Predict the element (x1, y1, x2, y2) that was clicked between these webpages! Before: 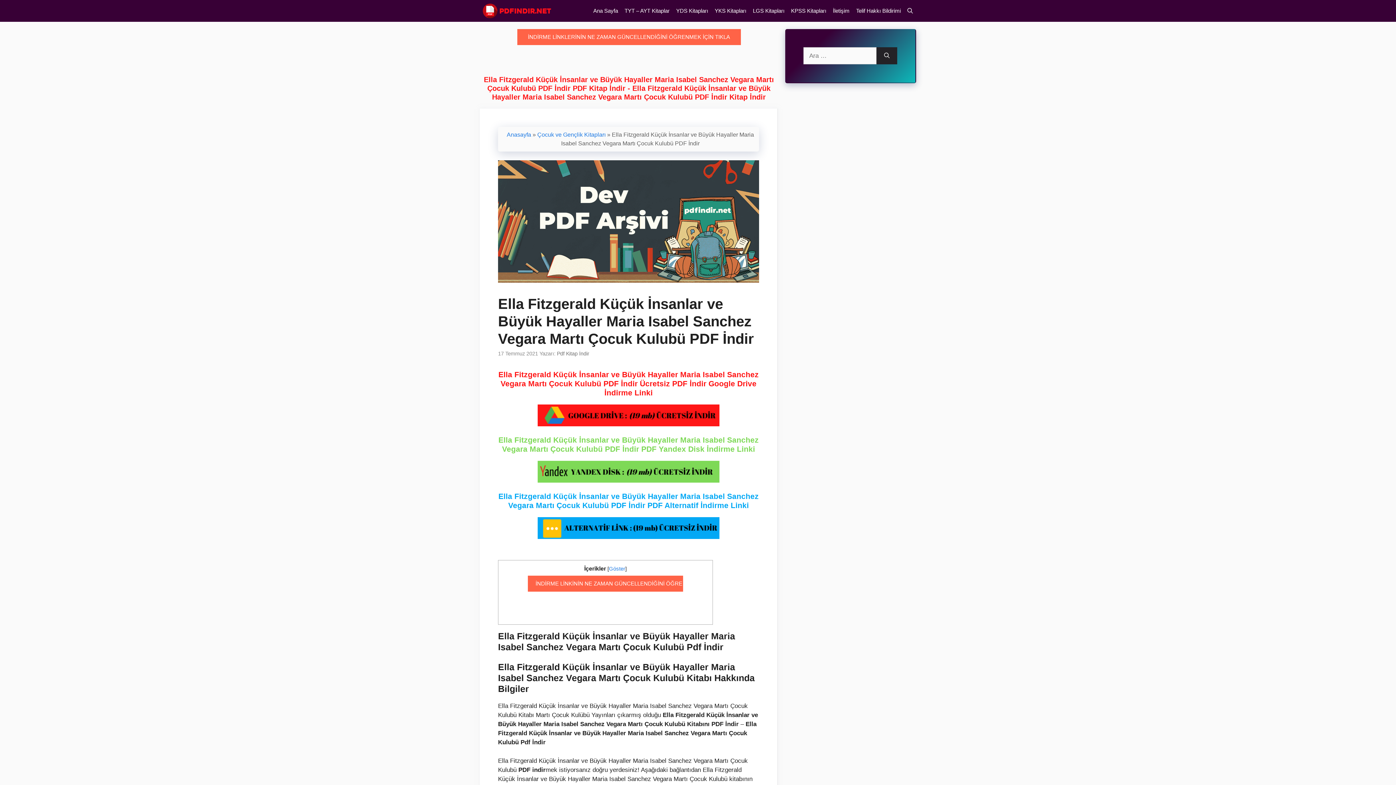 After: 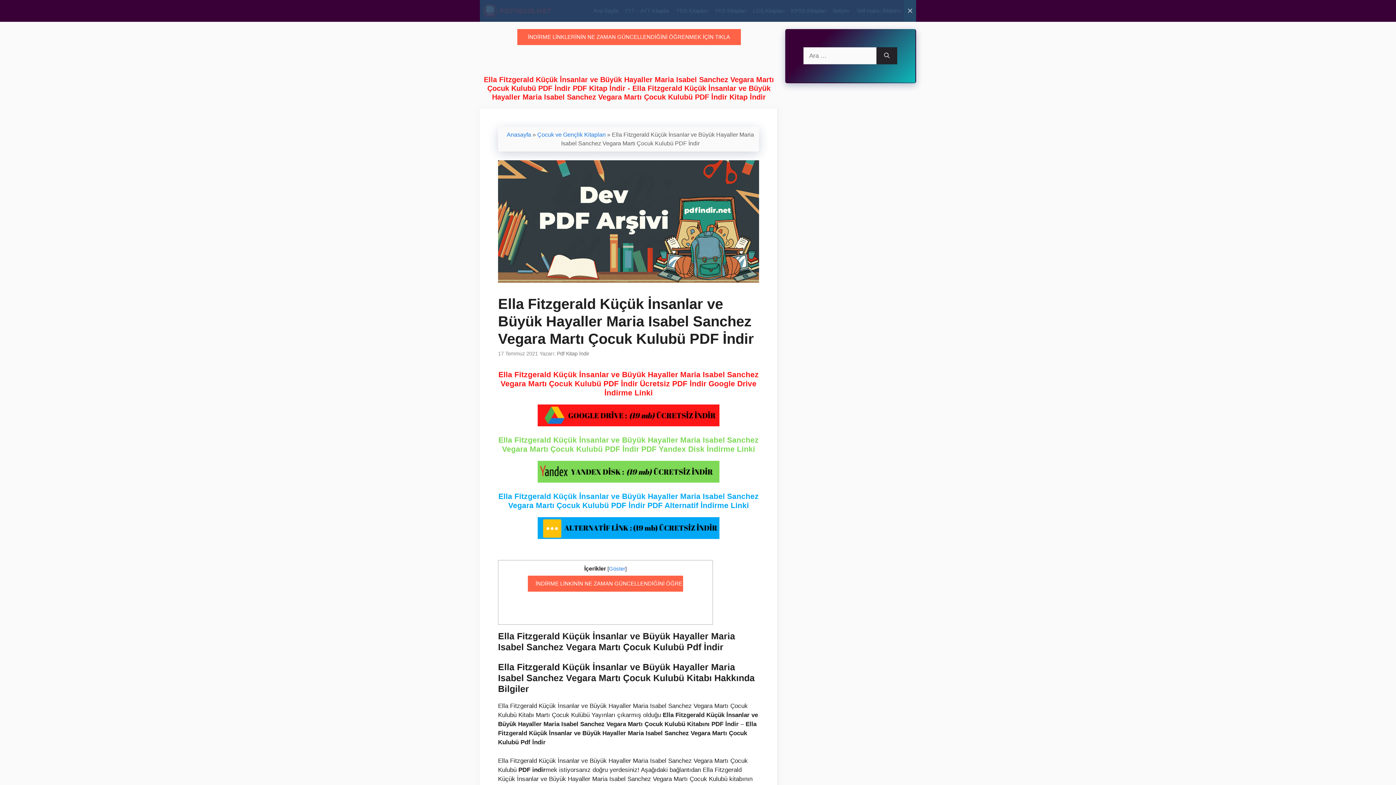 Action: bbox: (904, 0, 916, 21) label: Arama çubuğunu aç